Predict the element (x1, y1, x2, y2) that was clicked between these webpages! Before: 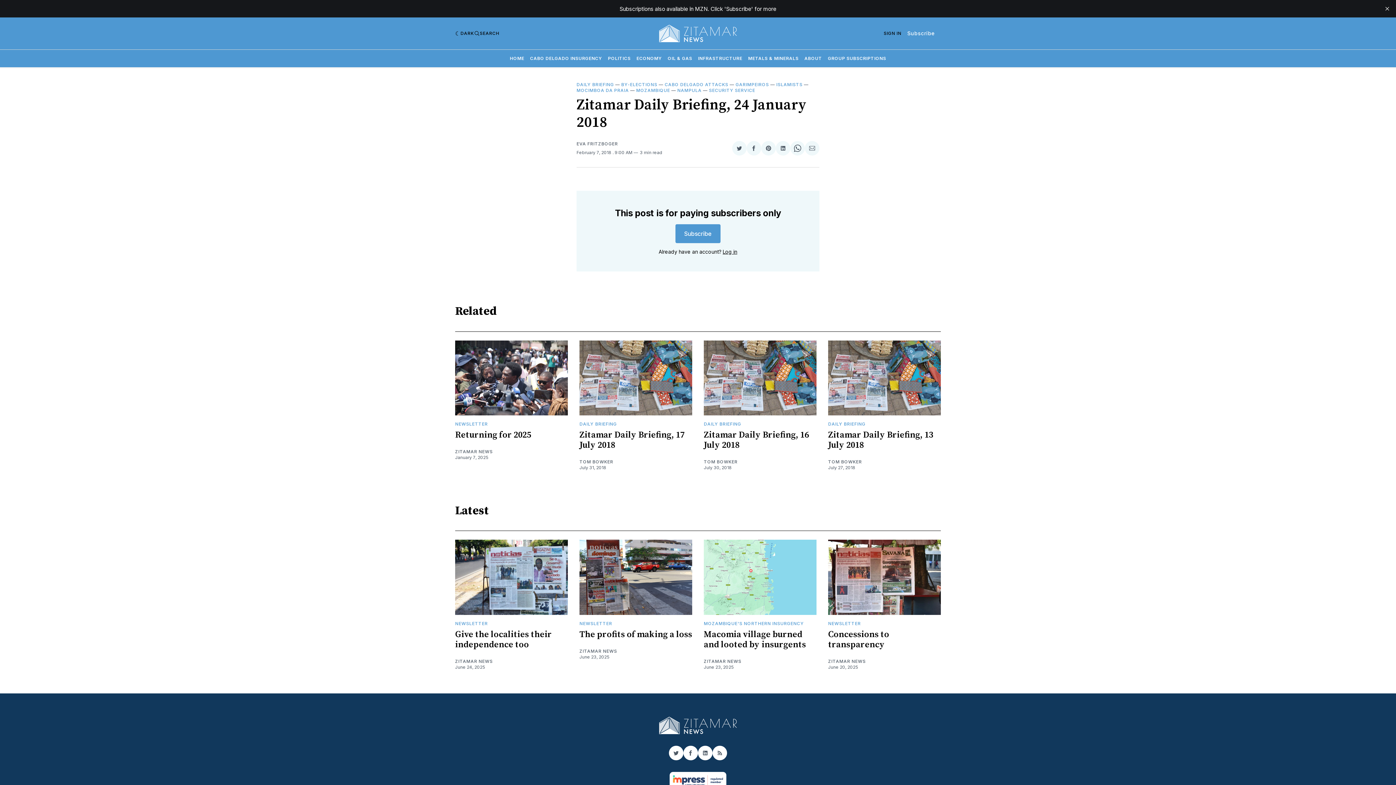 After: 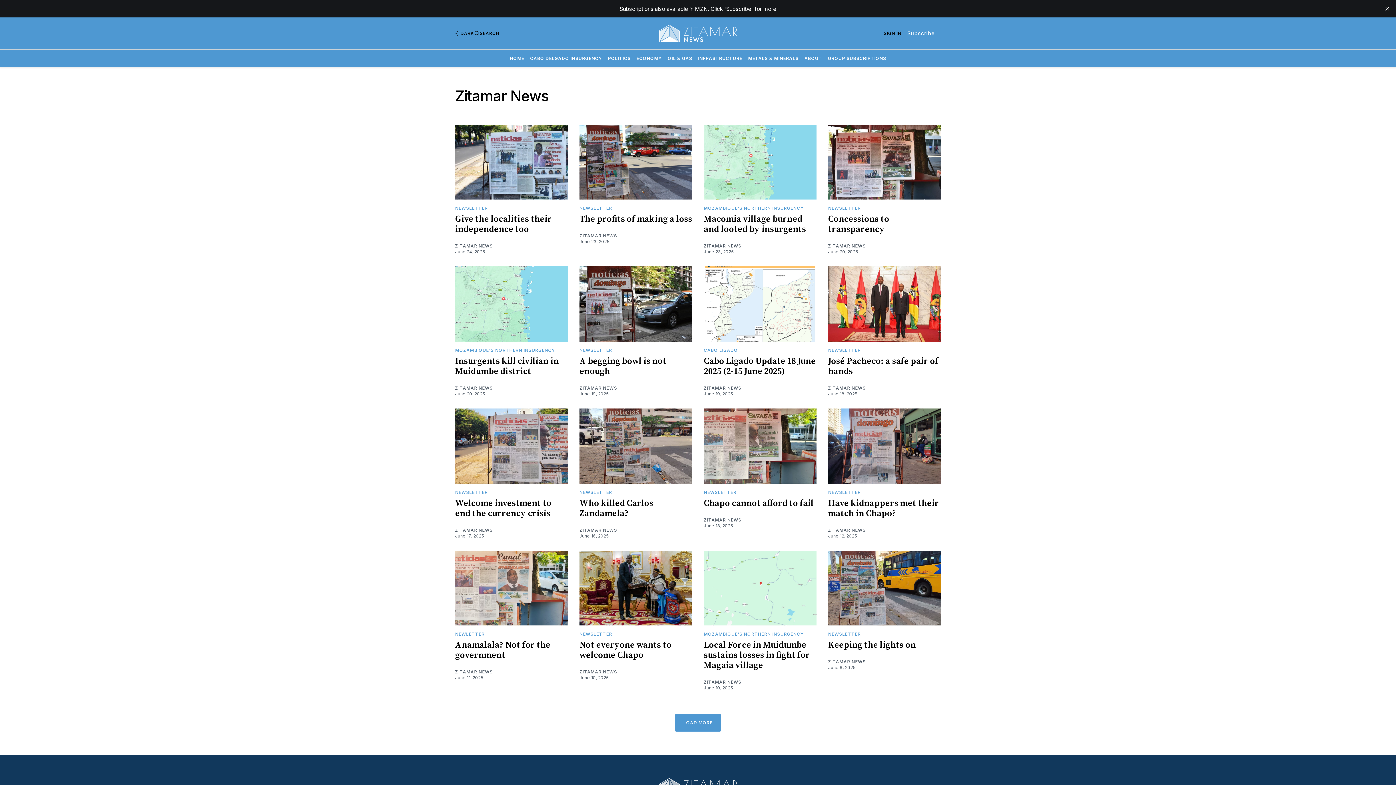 Action: label: ZITAMAR NEWS bbox: (828, 658, 865, 664)